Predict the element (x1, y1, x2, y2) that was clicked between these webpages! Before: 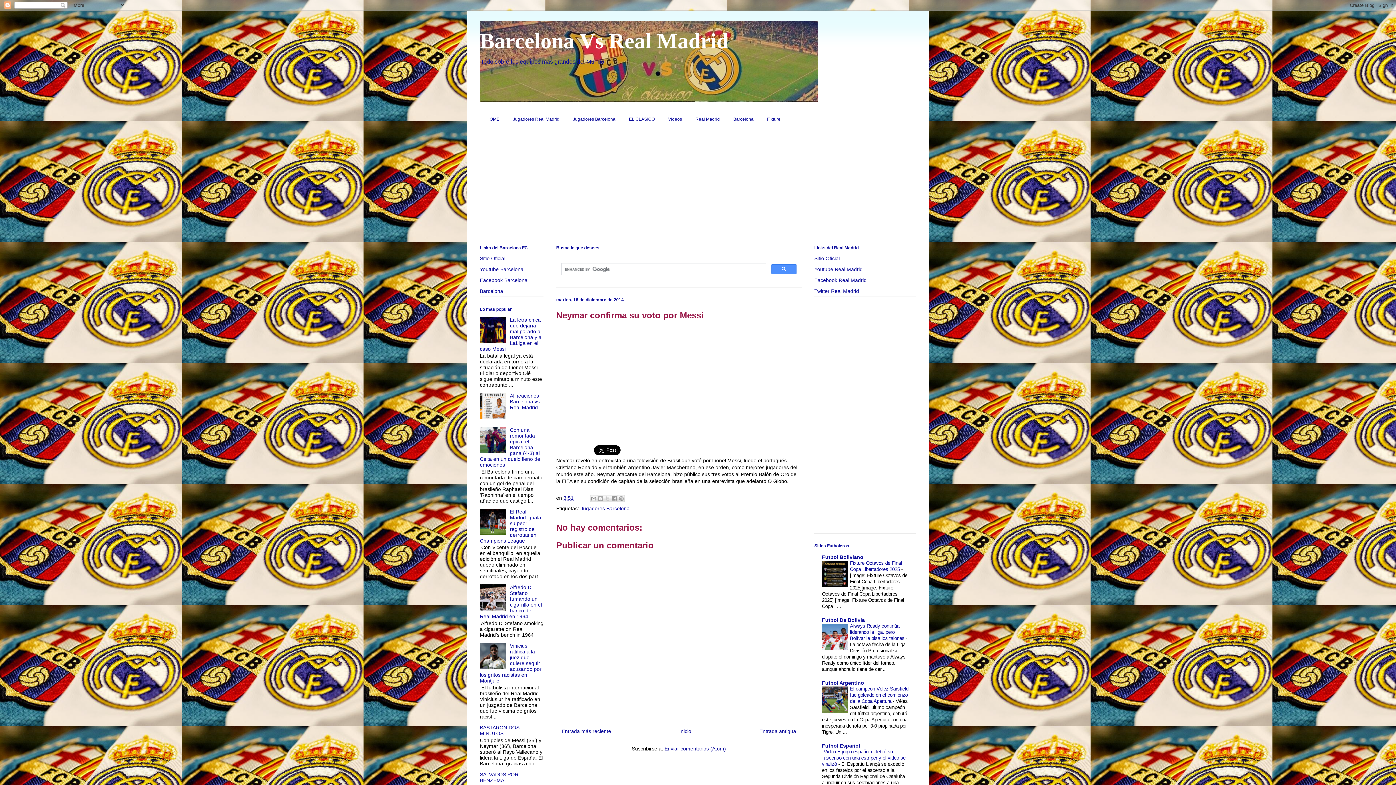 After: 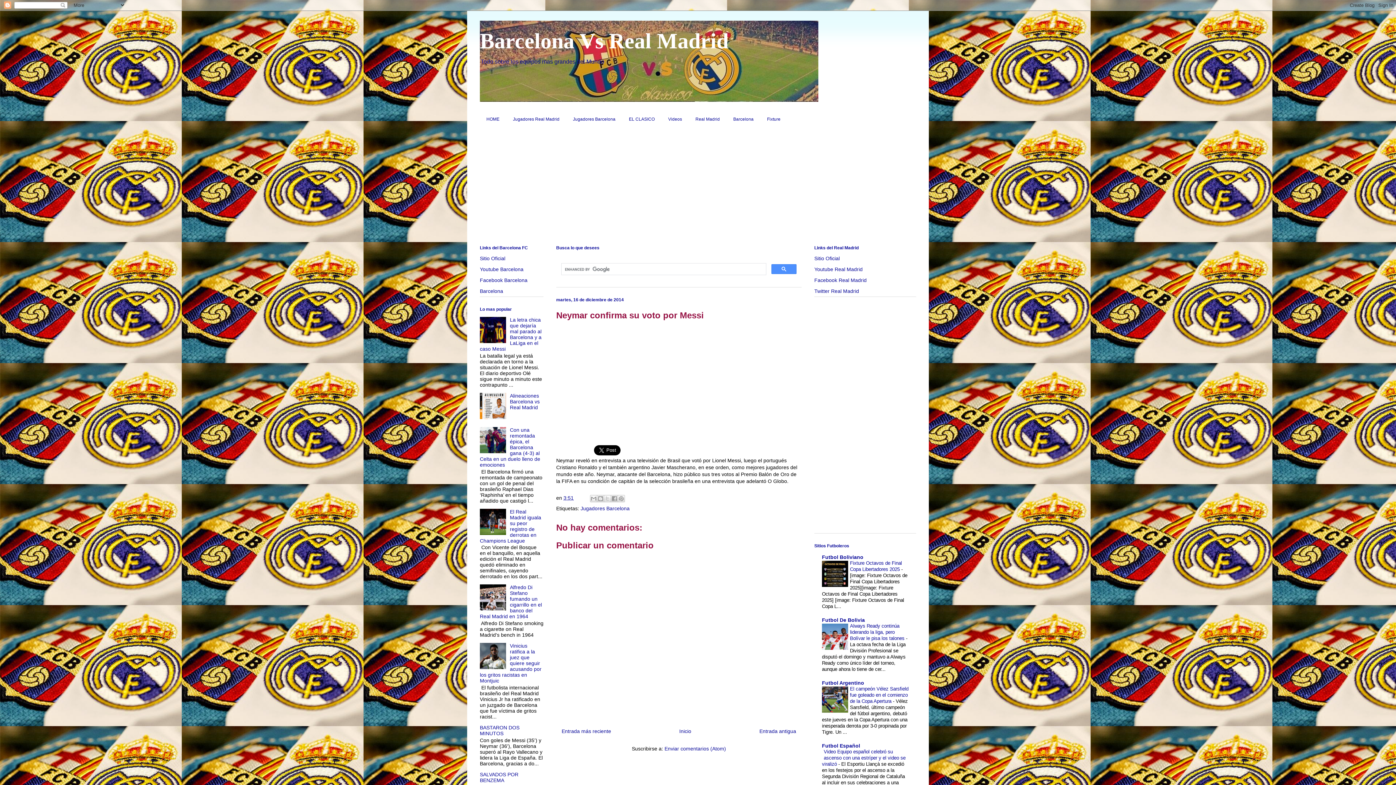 Action: bbox: (480, 448, 508, 454)